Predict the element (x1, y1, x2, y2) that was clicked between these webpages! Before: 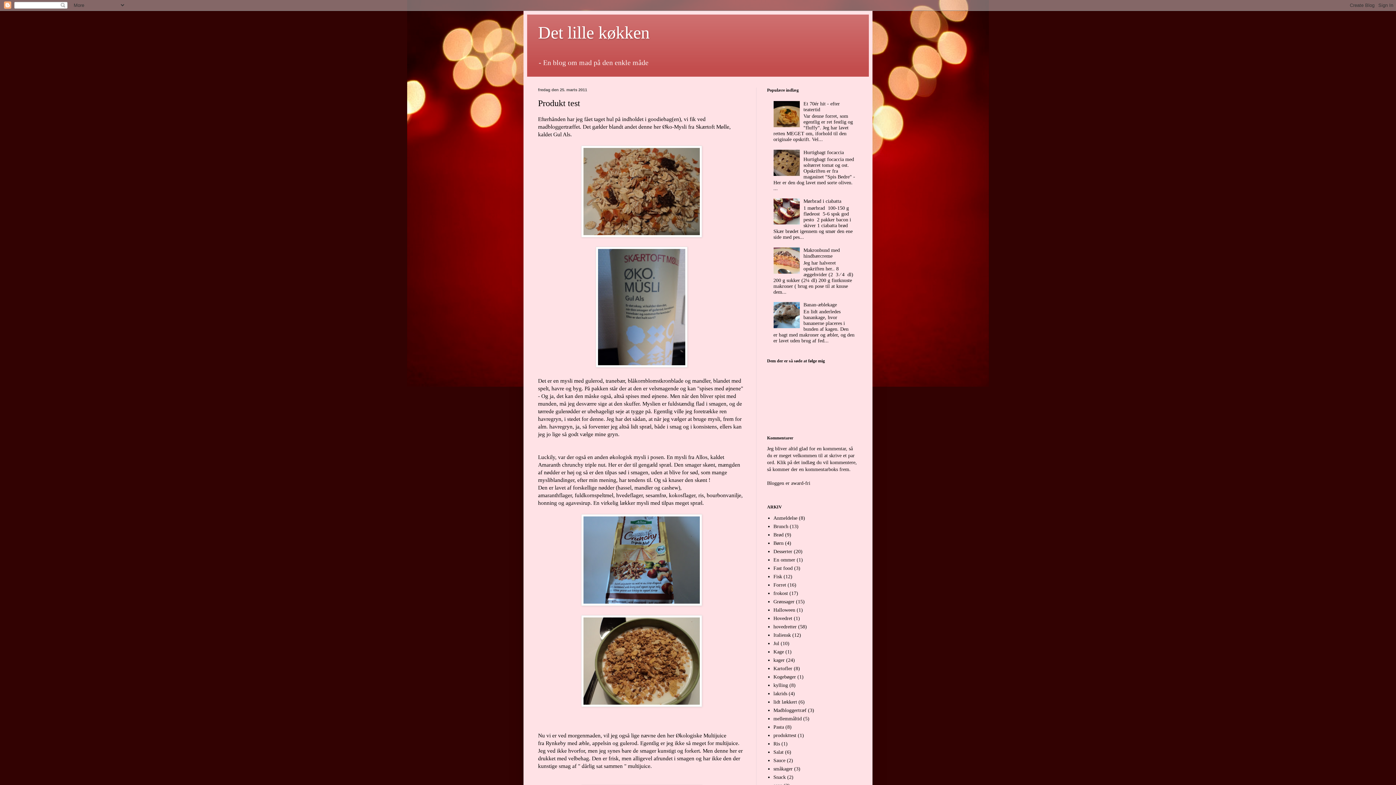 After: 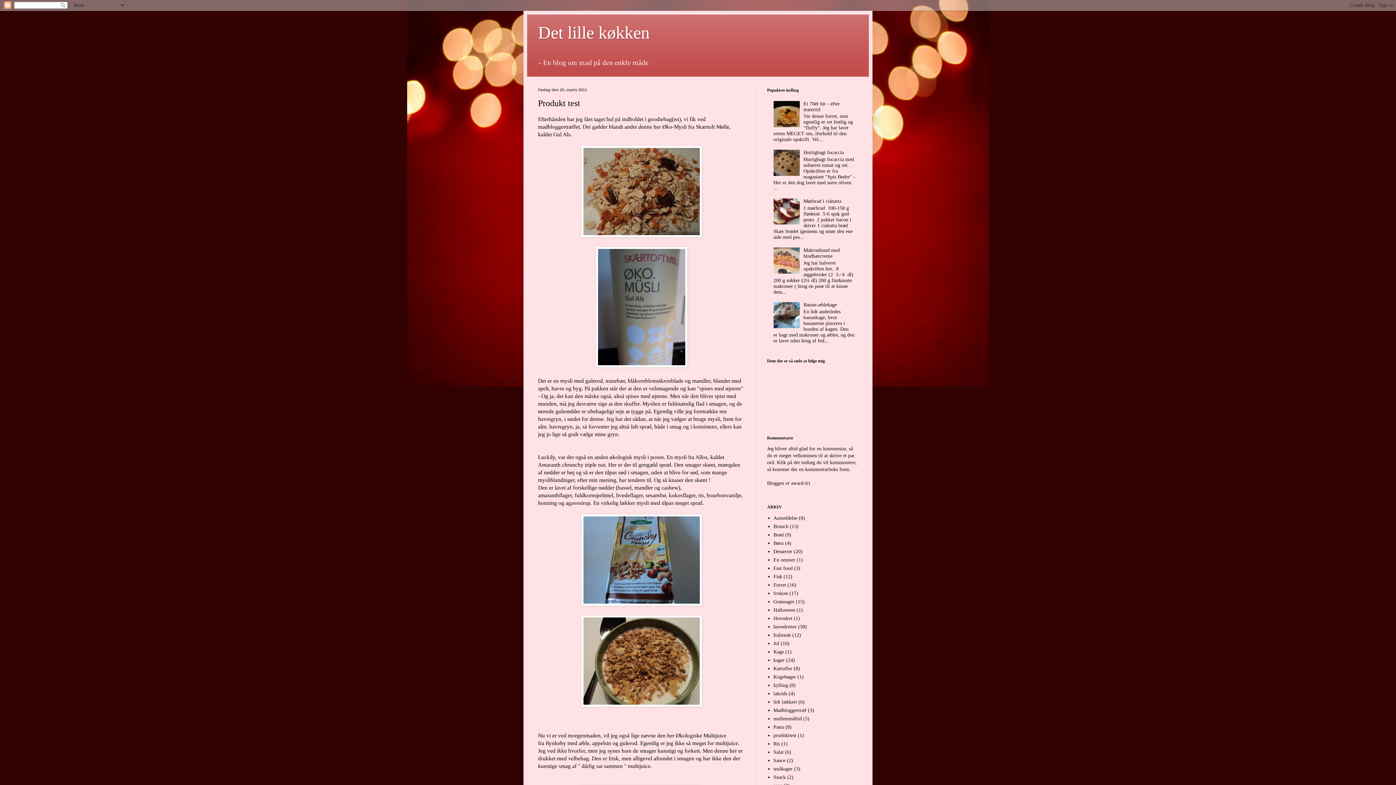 Action: bbox: (773, 171, 801, 177)